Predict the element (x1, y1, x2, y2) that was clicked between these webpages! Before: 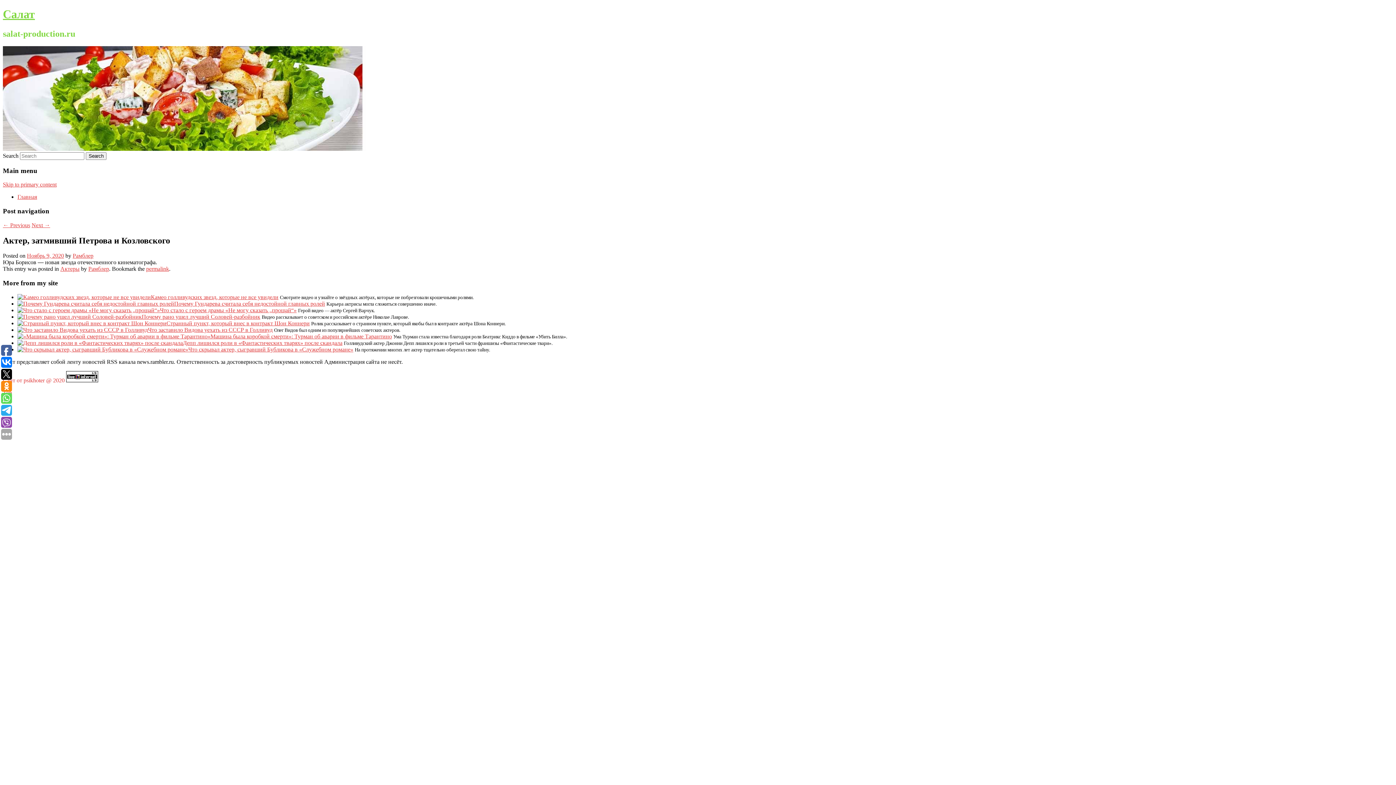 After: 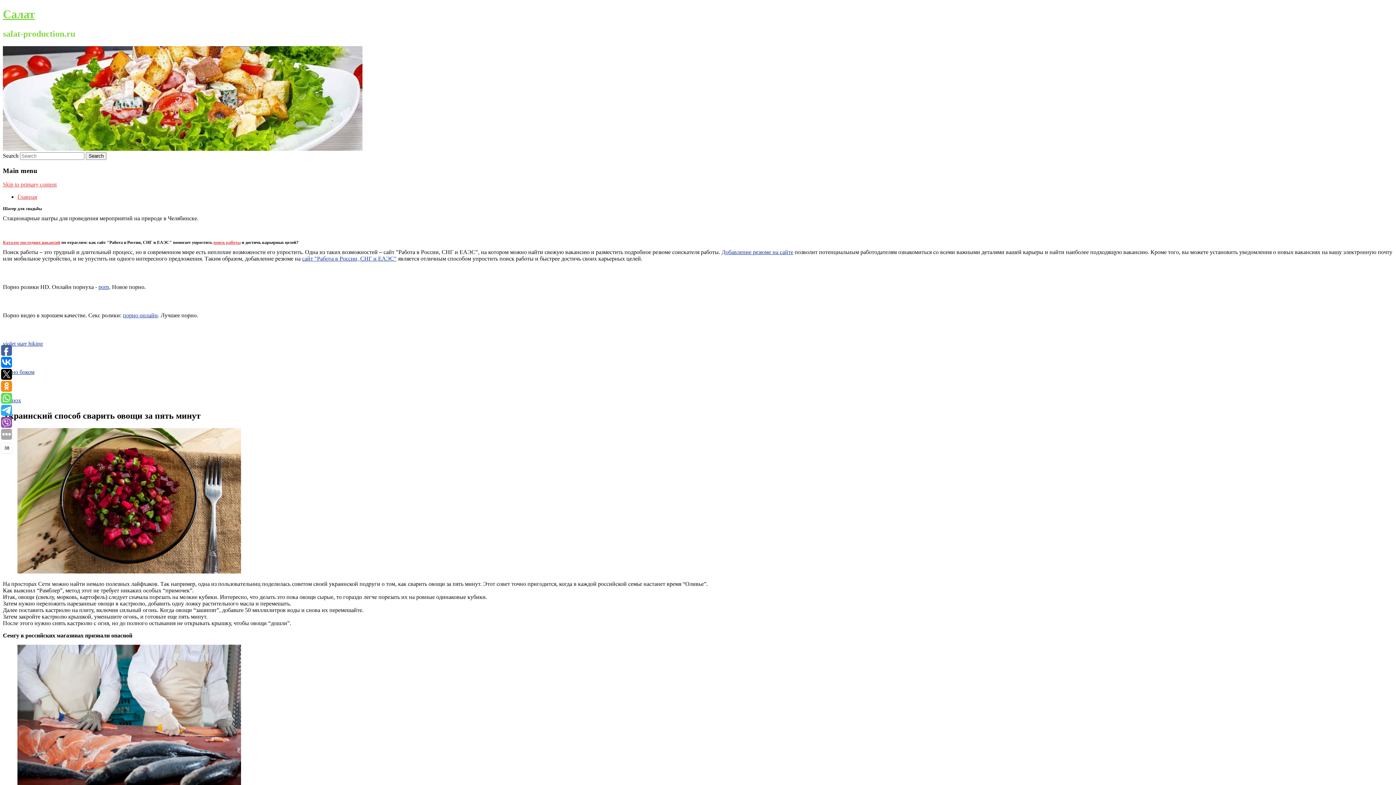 Action: label: Главная bbox: (17, 193, 37, 200)